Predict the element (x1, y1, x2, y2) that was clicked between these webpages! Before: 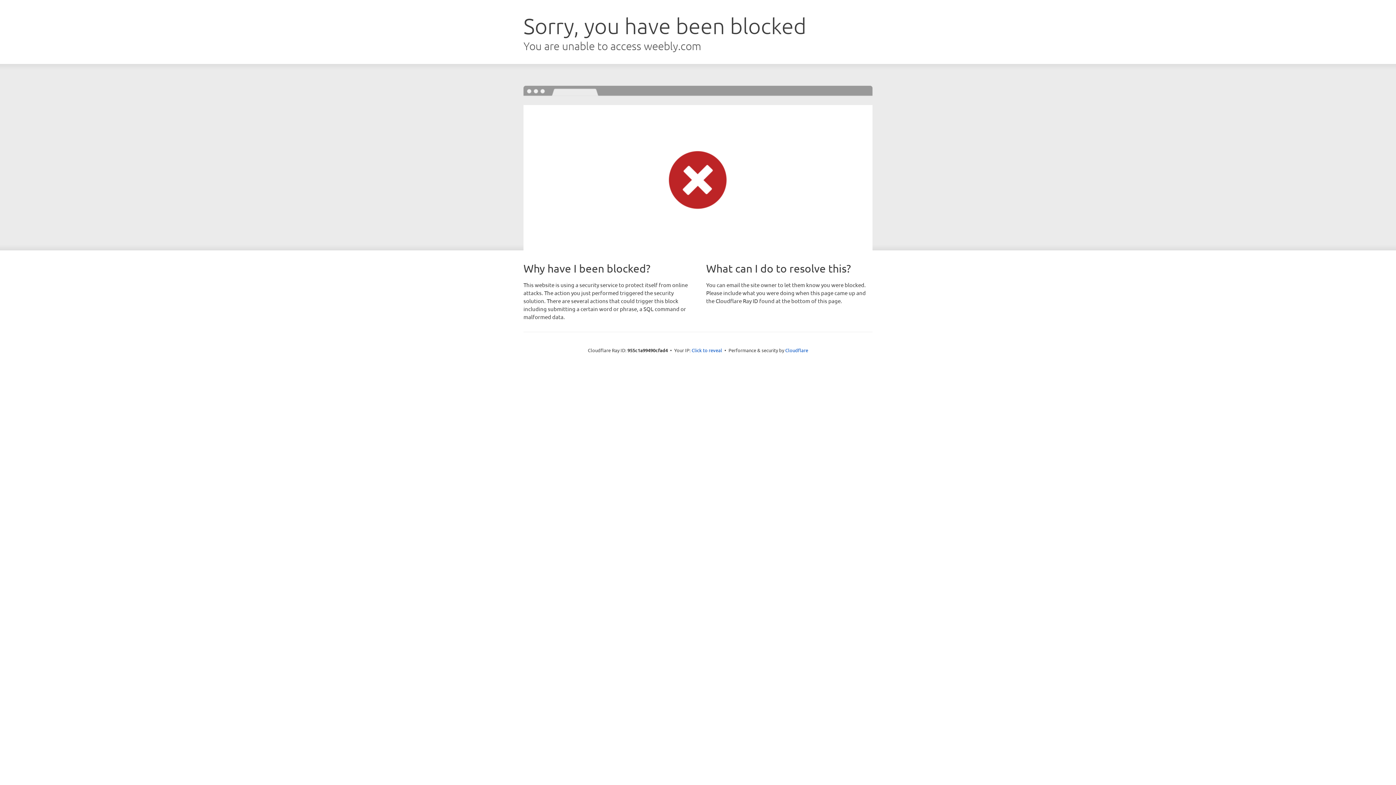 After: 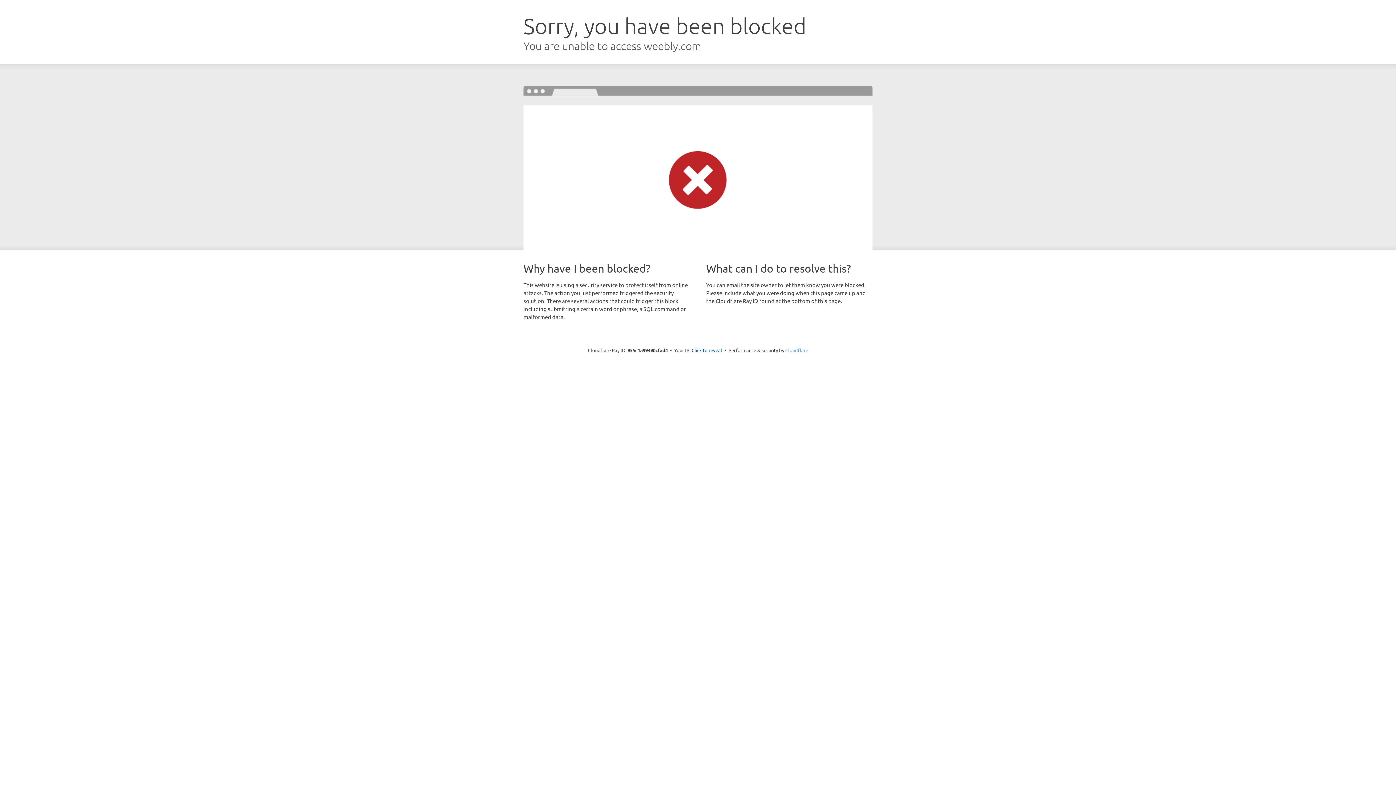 Action: bbox: (785, 347, 808, 353) label: Cloudflare